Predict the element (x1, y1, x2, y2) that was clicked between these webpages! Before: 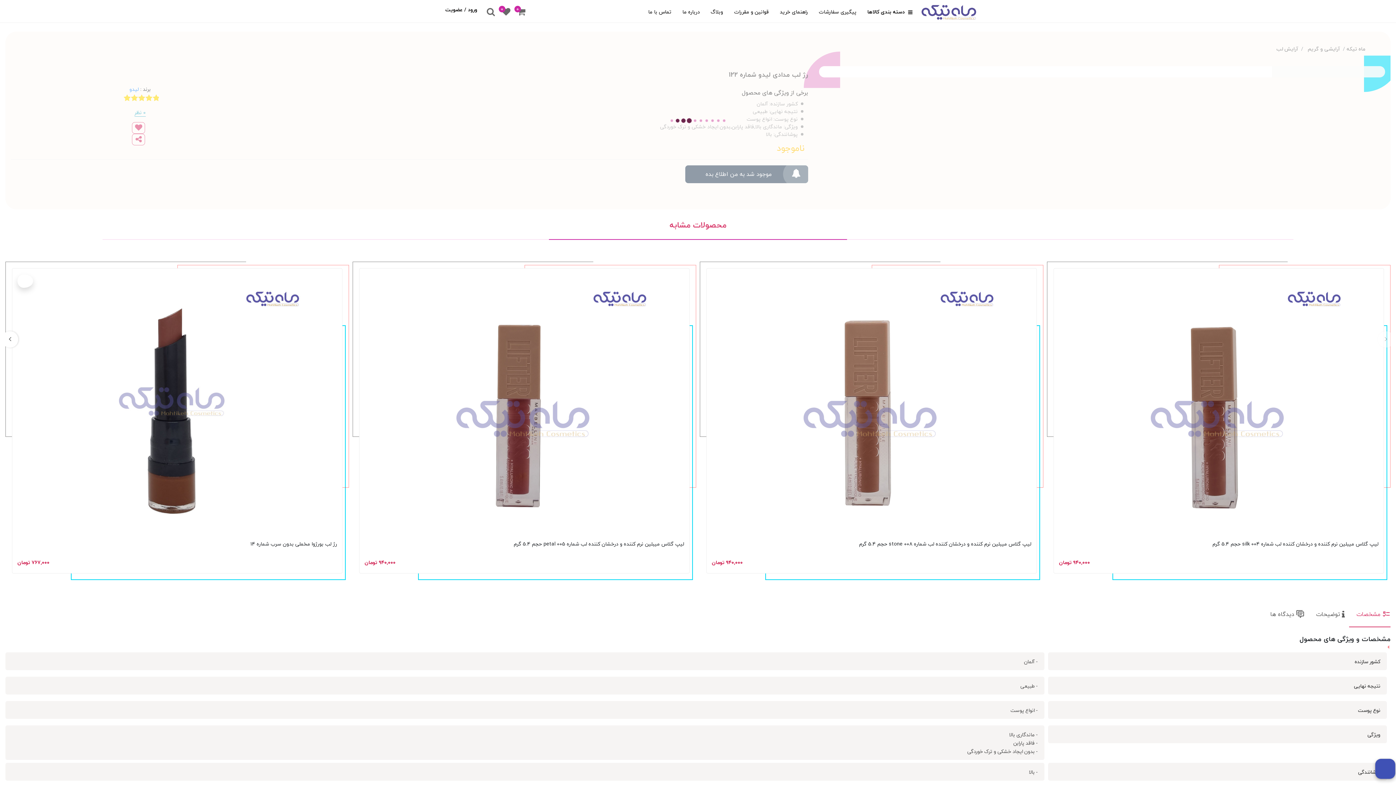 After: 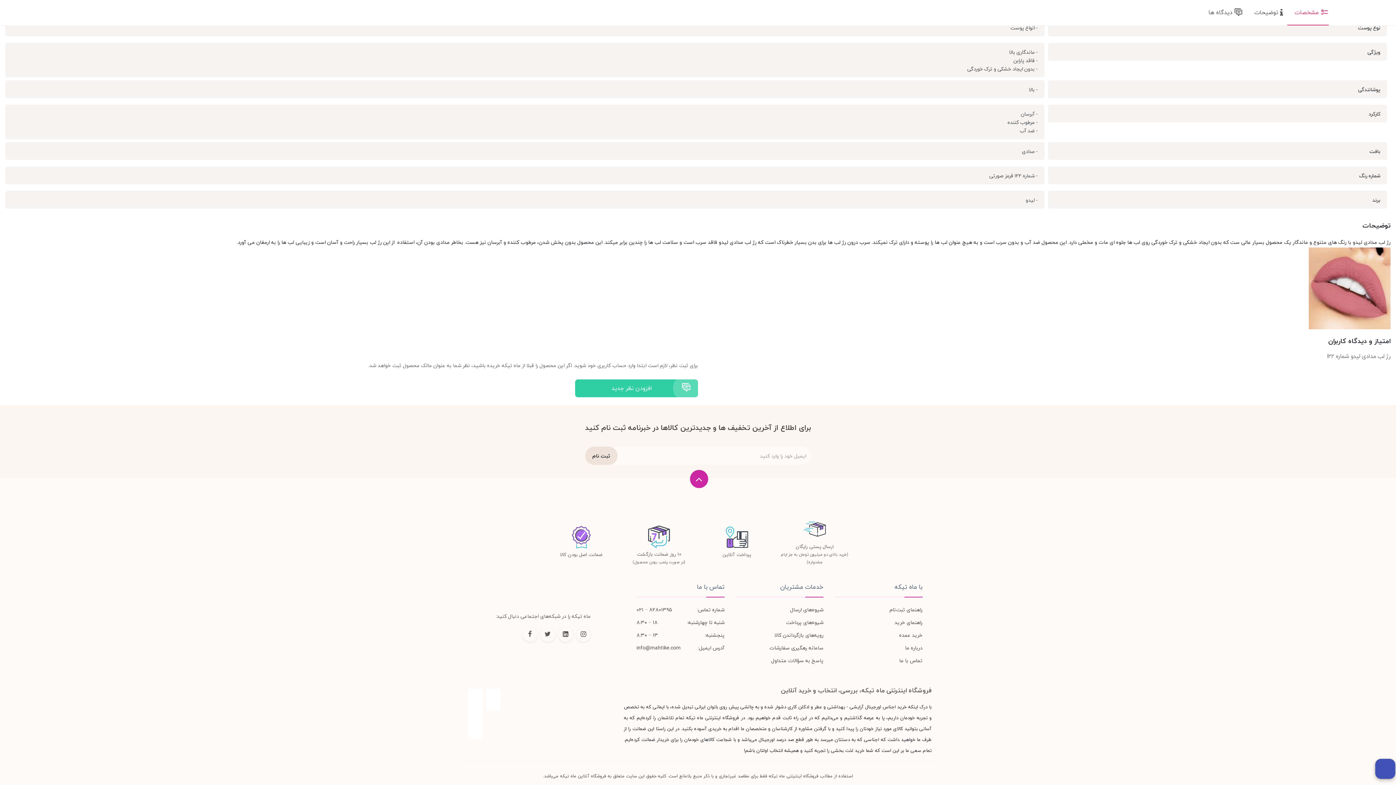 Action: bbox: (1263, 602, 1304, 627) label:  دیدگاه ها